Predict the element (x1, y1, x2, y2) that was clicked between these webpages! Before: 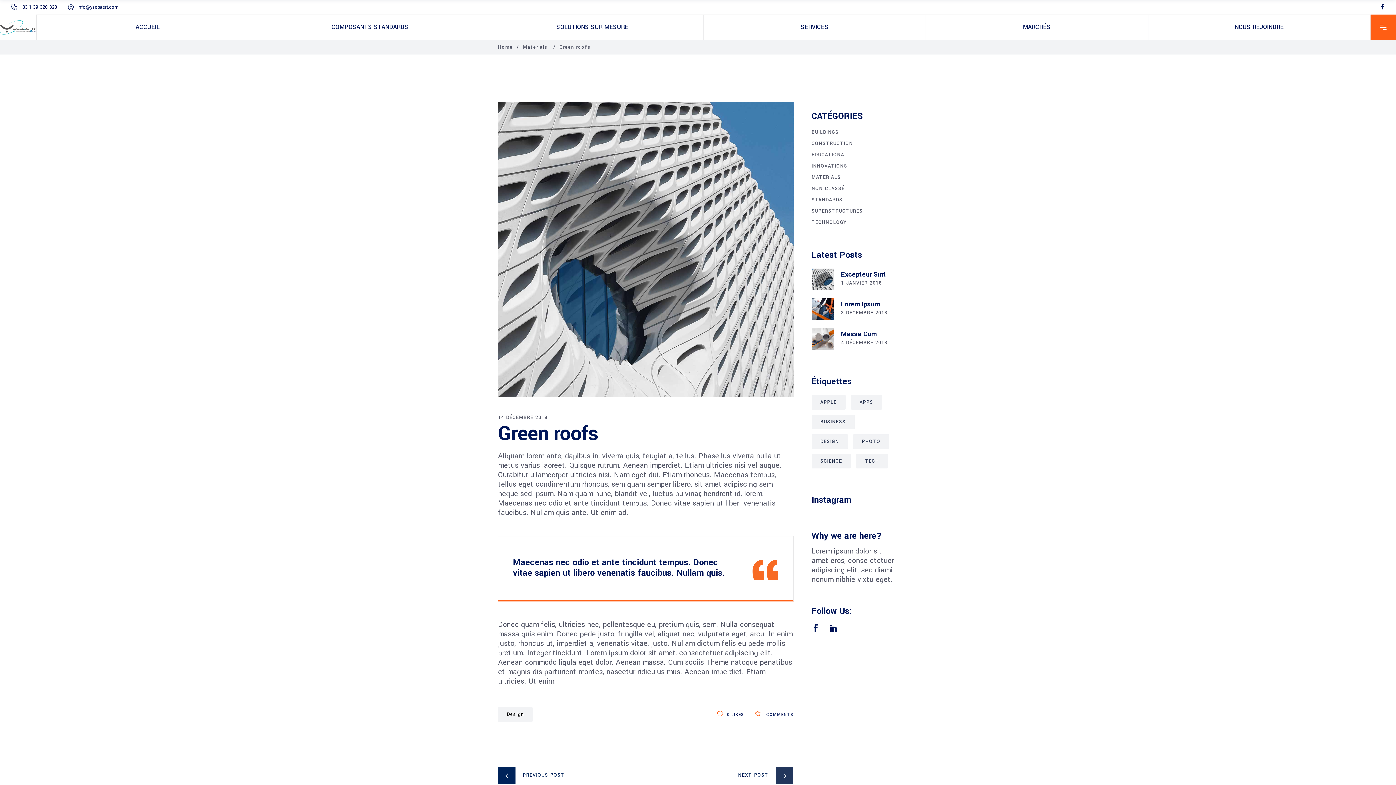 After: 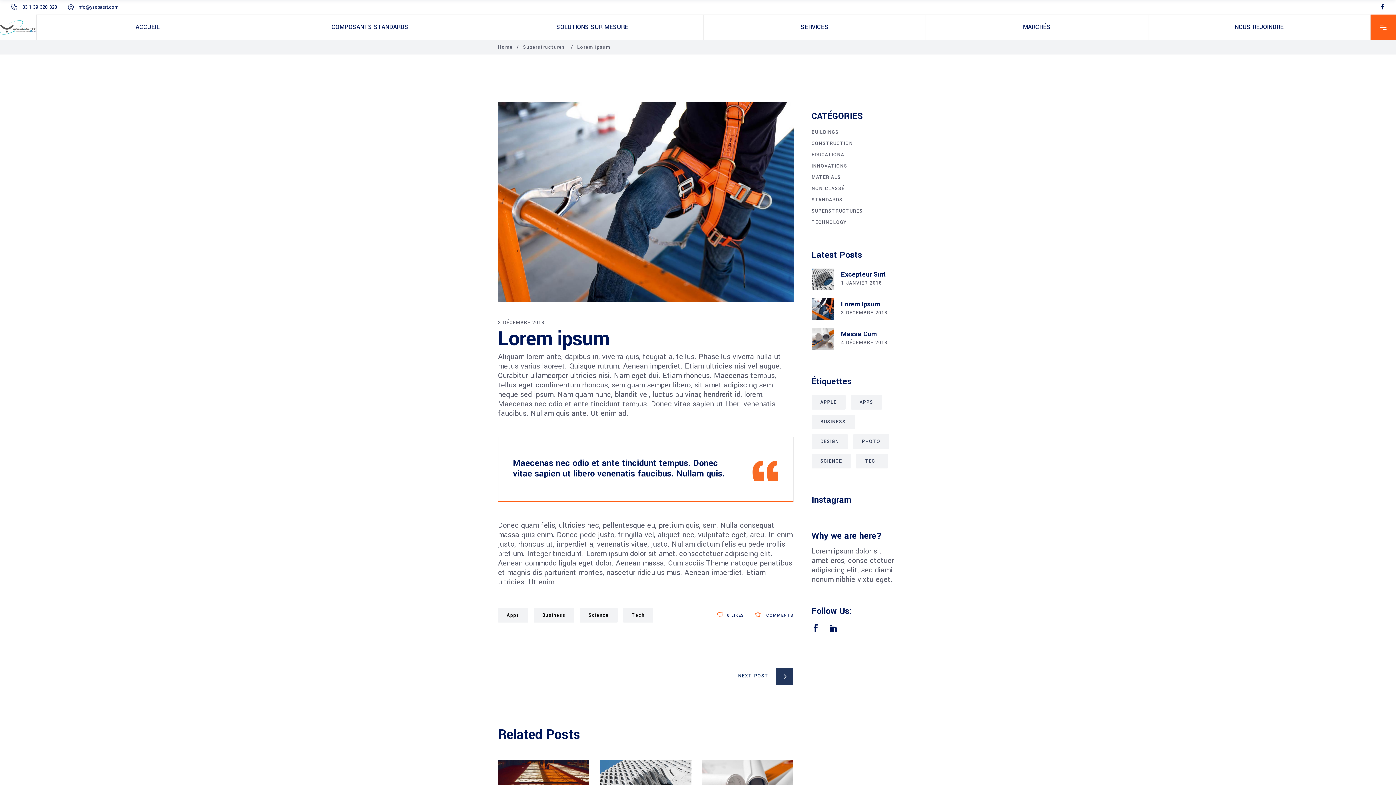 Action: label: Lorem Ipsum bbox: (841, 299, 880, 309)